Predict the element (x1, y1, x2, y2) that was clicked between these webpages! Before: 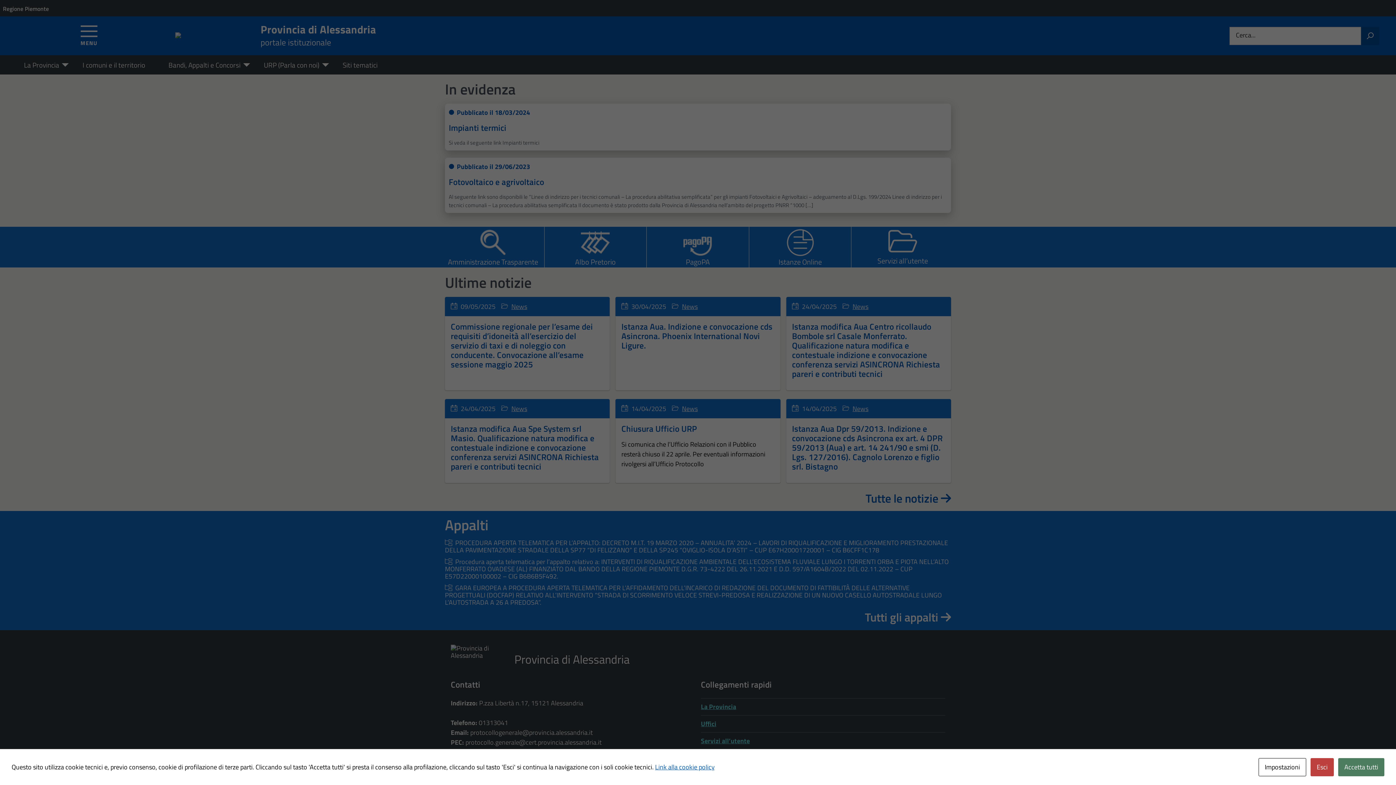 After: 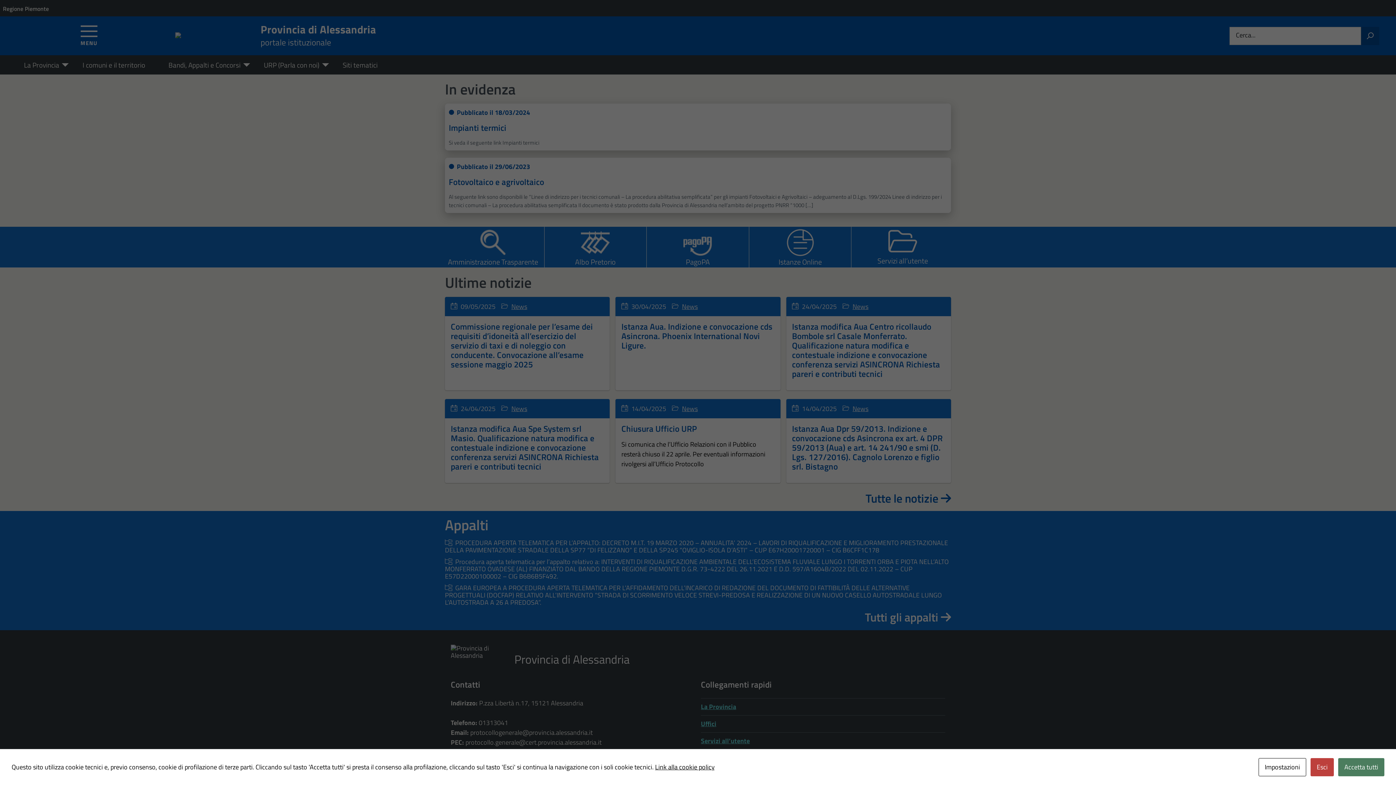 Action: label: Link alla cookie policy bbox: (655, 762, 714, 772)